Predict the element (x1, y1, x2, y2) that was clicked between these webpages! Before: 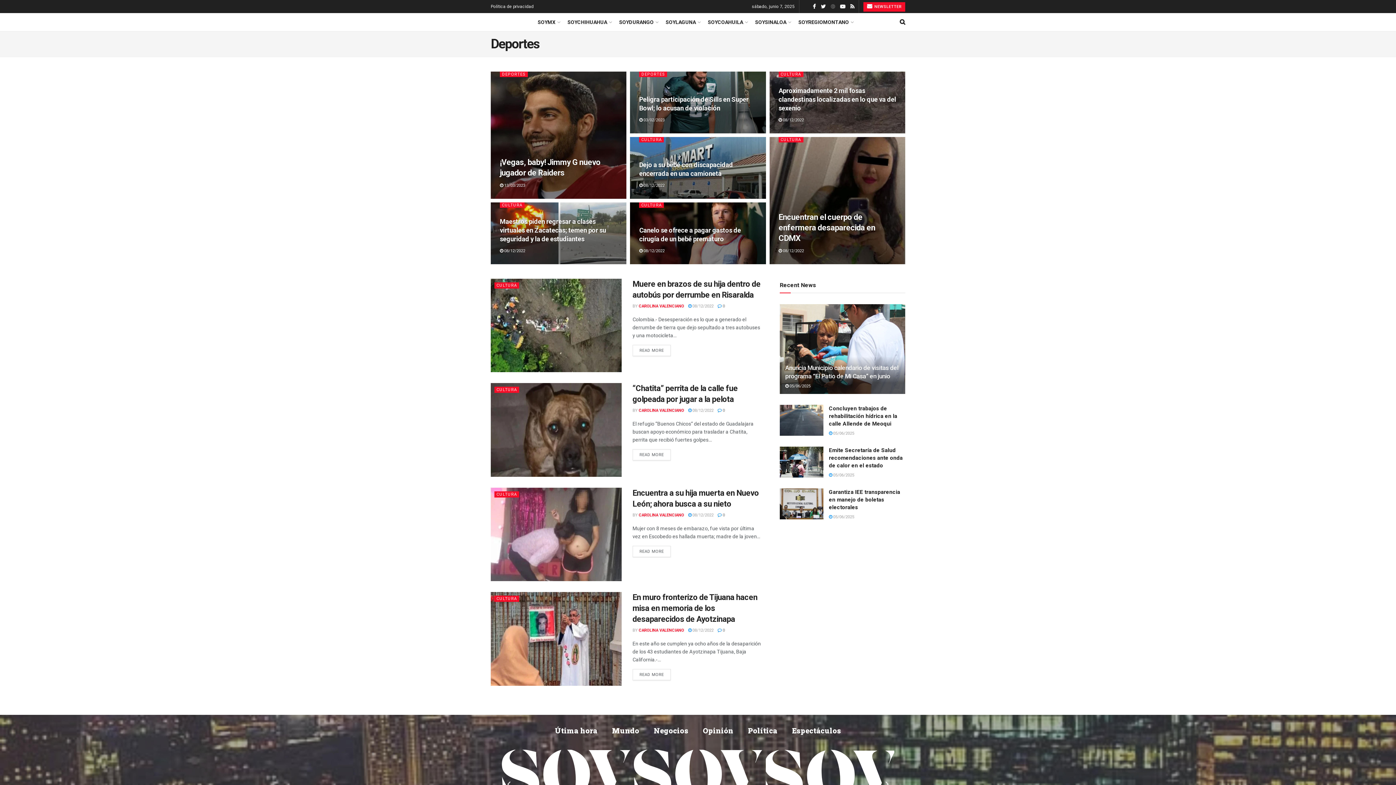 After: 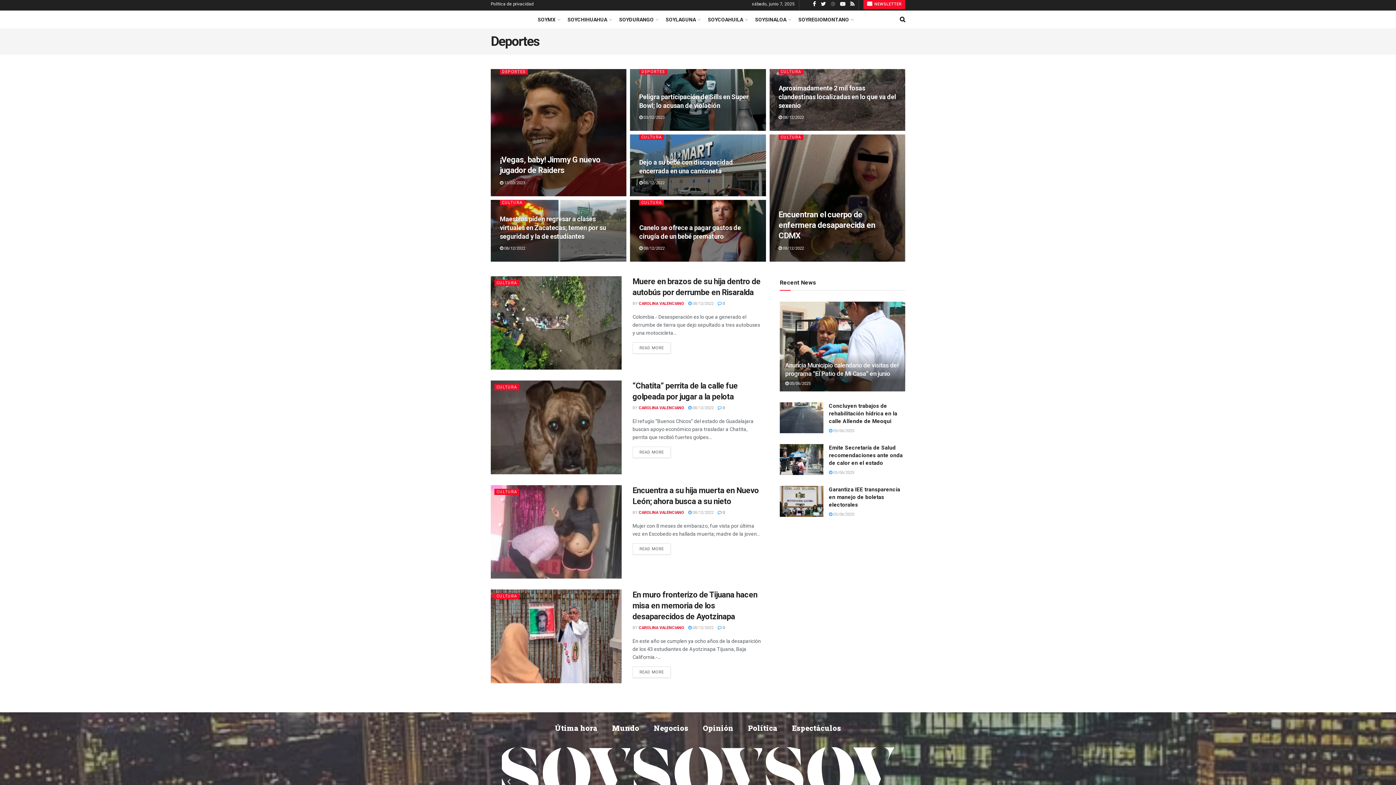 Action: label: Next slide bbox: (883, 780, 890, 788)